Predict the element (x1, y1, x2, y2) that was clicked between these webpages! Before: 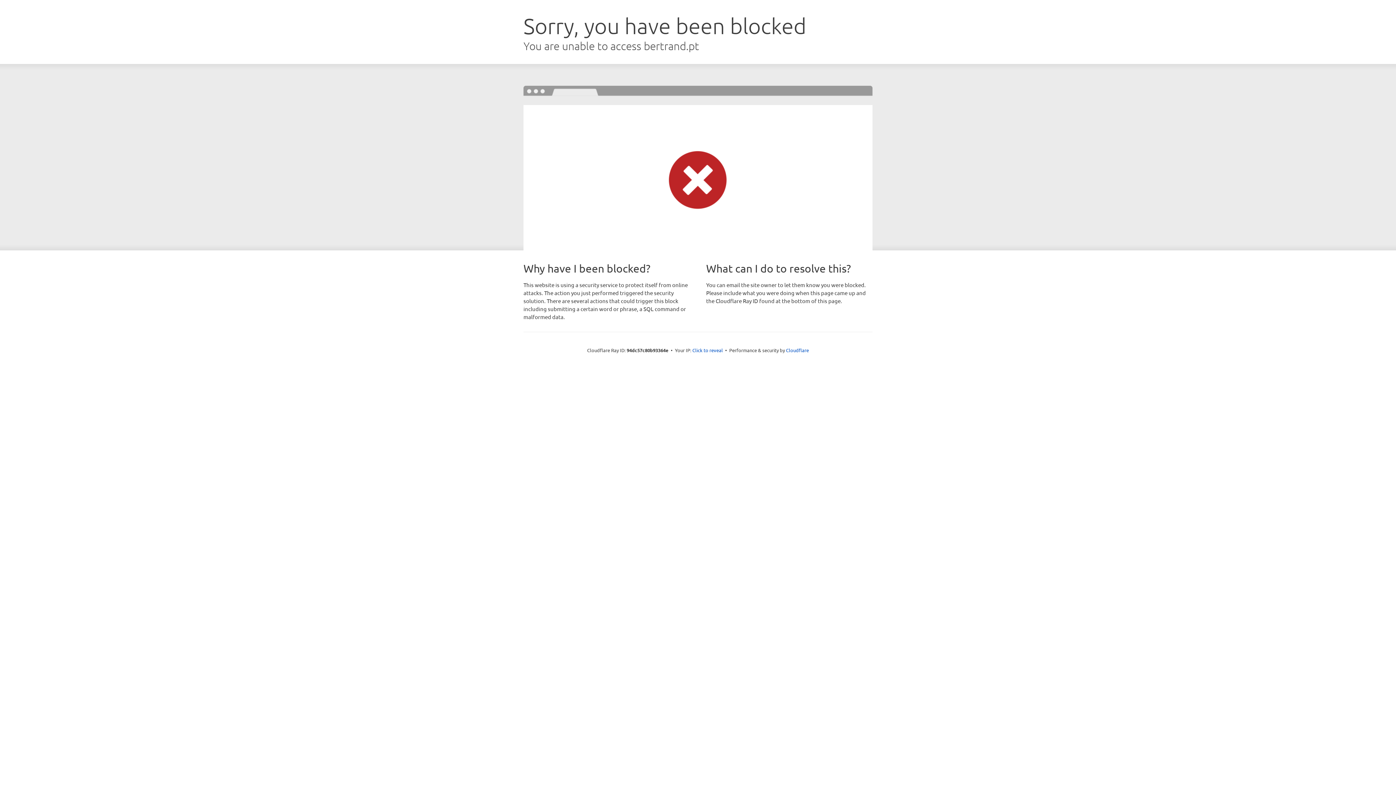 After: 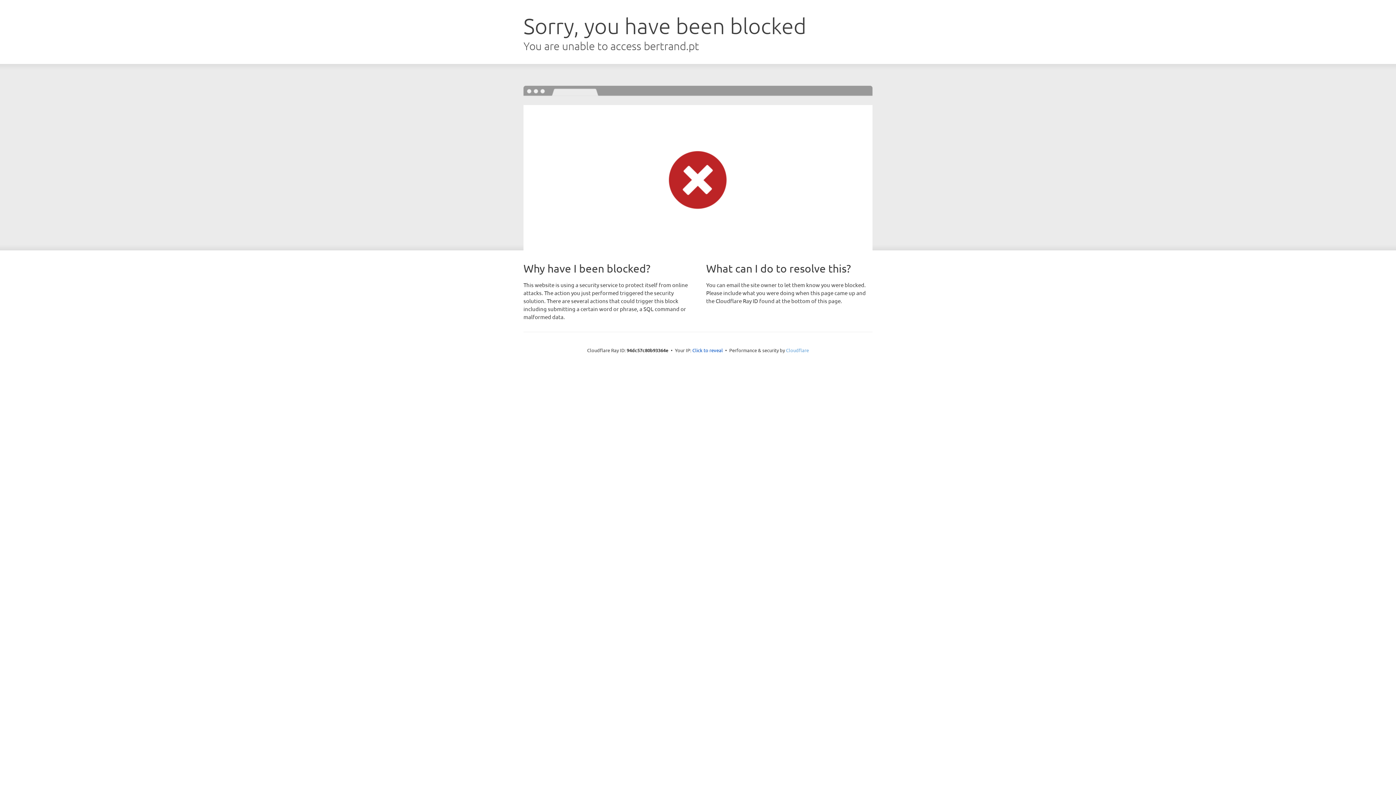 Action: label: Cloudflare bbox: (786, 347, 809, 353)